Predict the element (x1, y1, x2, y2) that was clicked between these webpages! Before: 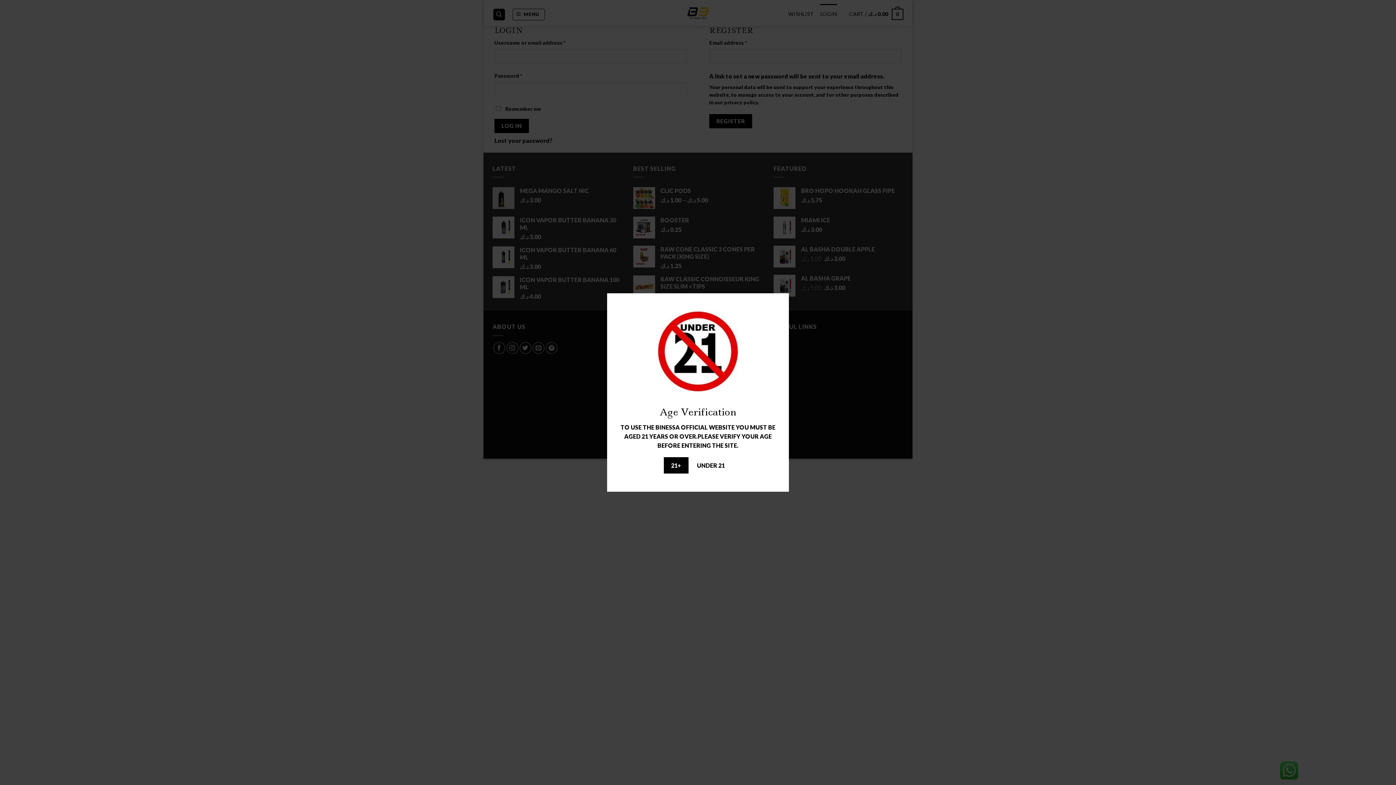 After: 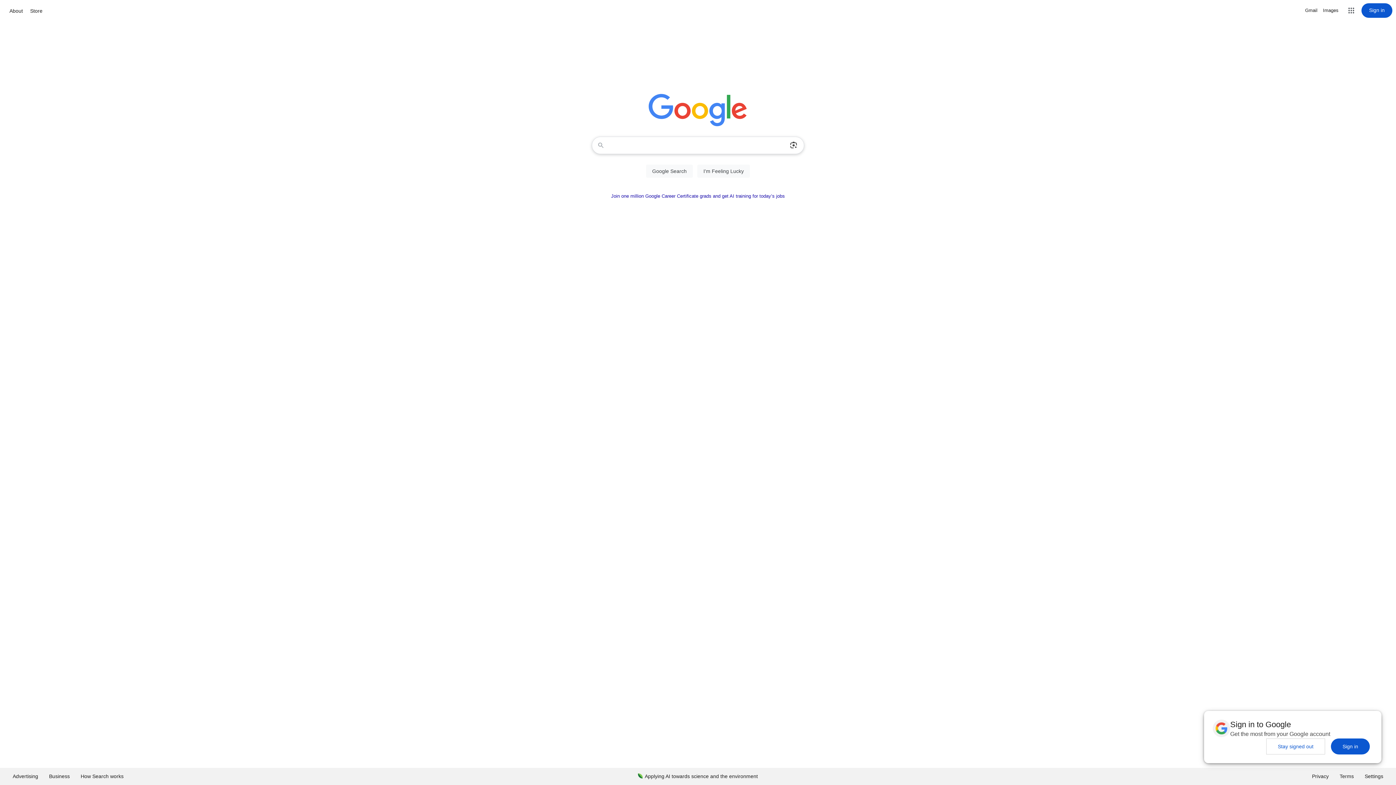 Action: label: UNDER 21 bbox: (689, 457, 732, 473)